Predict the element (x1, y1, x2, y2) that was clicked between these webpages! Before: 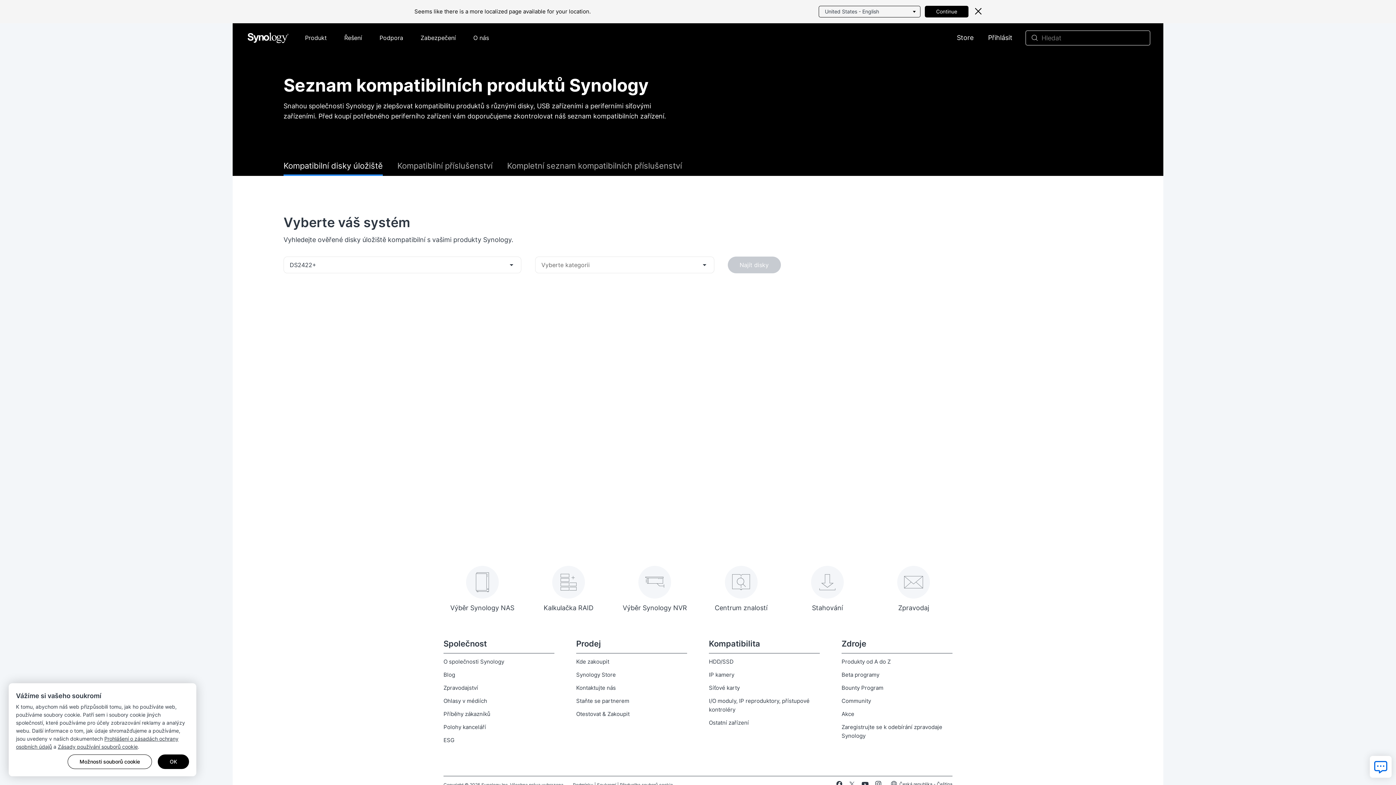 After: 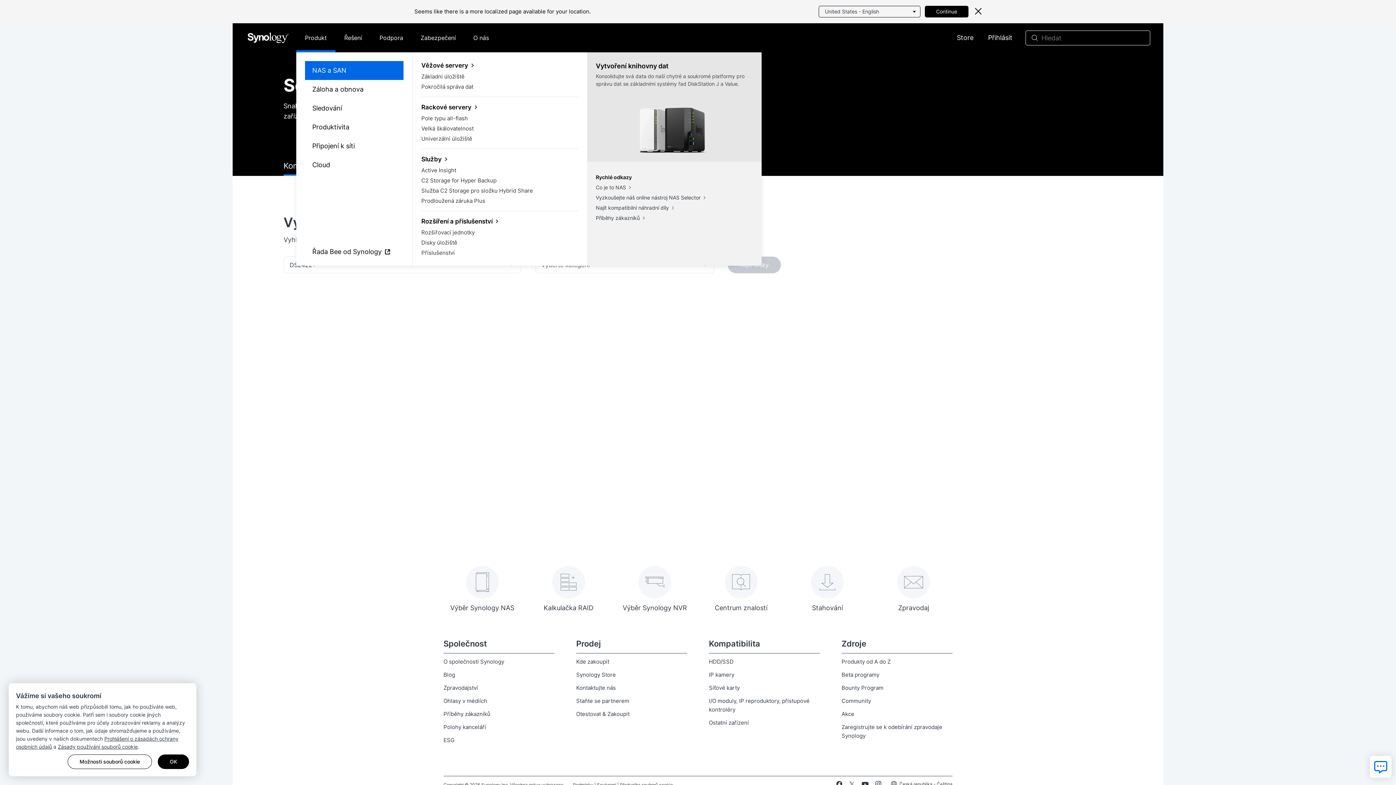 Action: bbox: (296, 23, 335, 52) label: Produkt